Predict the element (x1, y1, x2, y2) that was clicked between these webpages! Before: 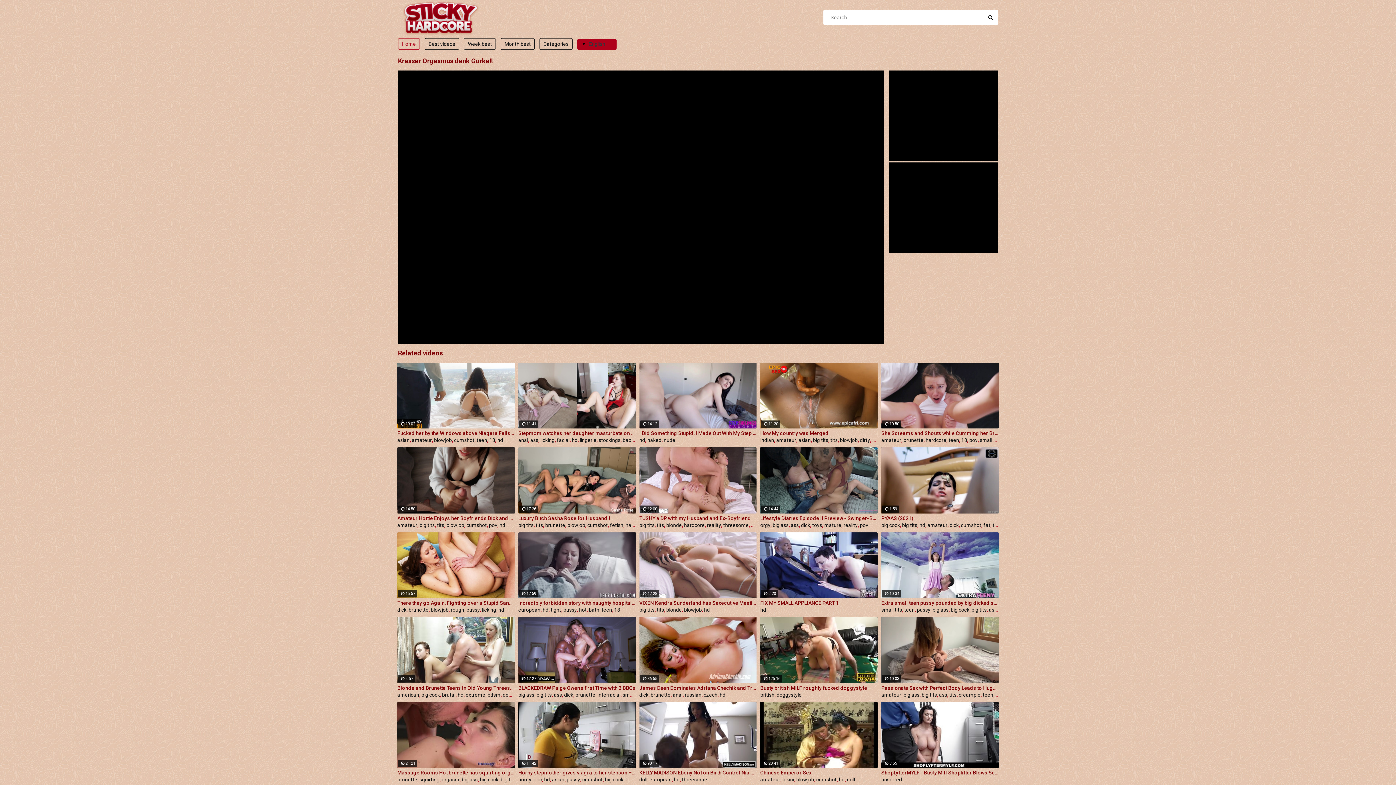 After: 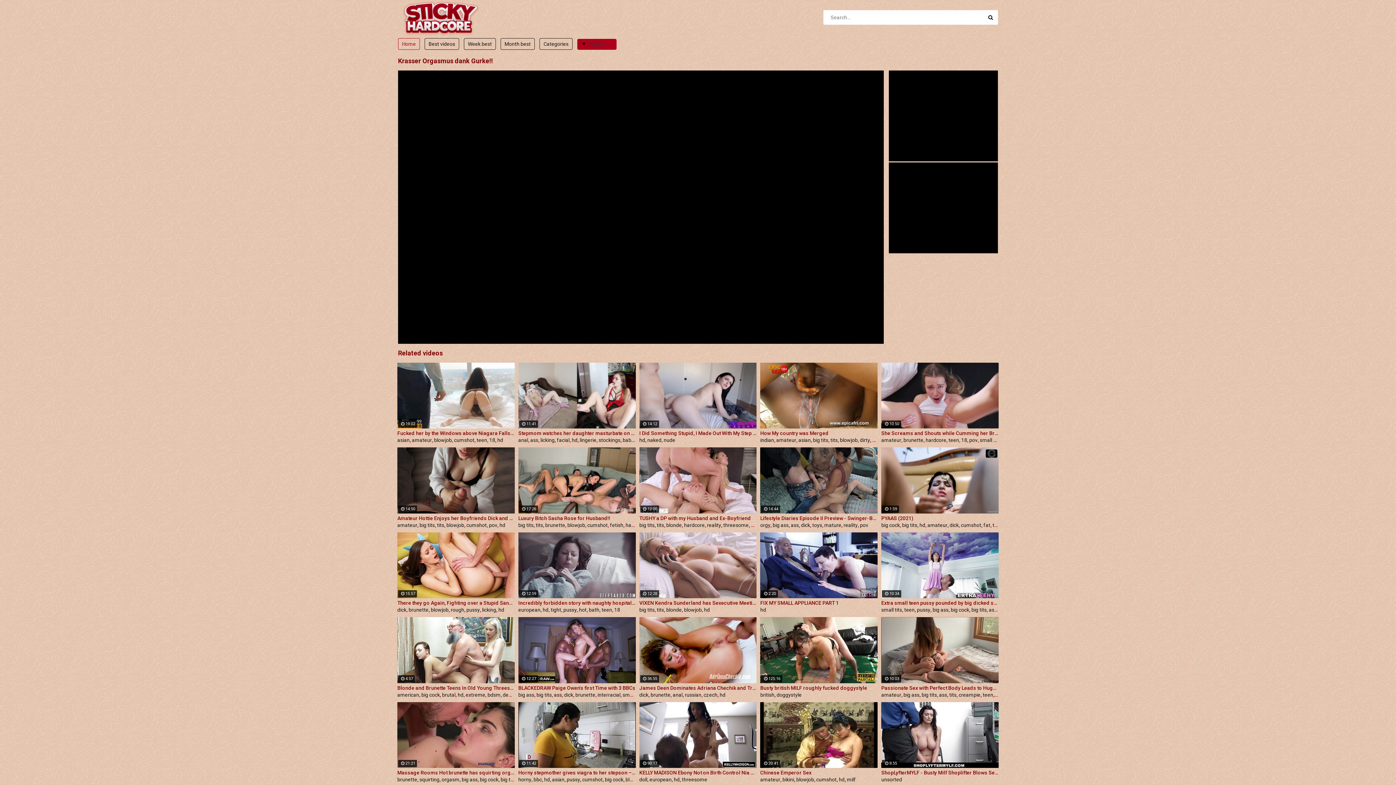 Action: bbox: (813, 437, 828, 443) label: big tits